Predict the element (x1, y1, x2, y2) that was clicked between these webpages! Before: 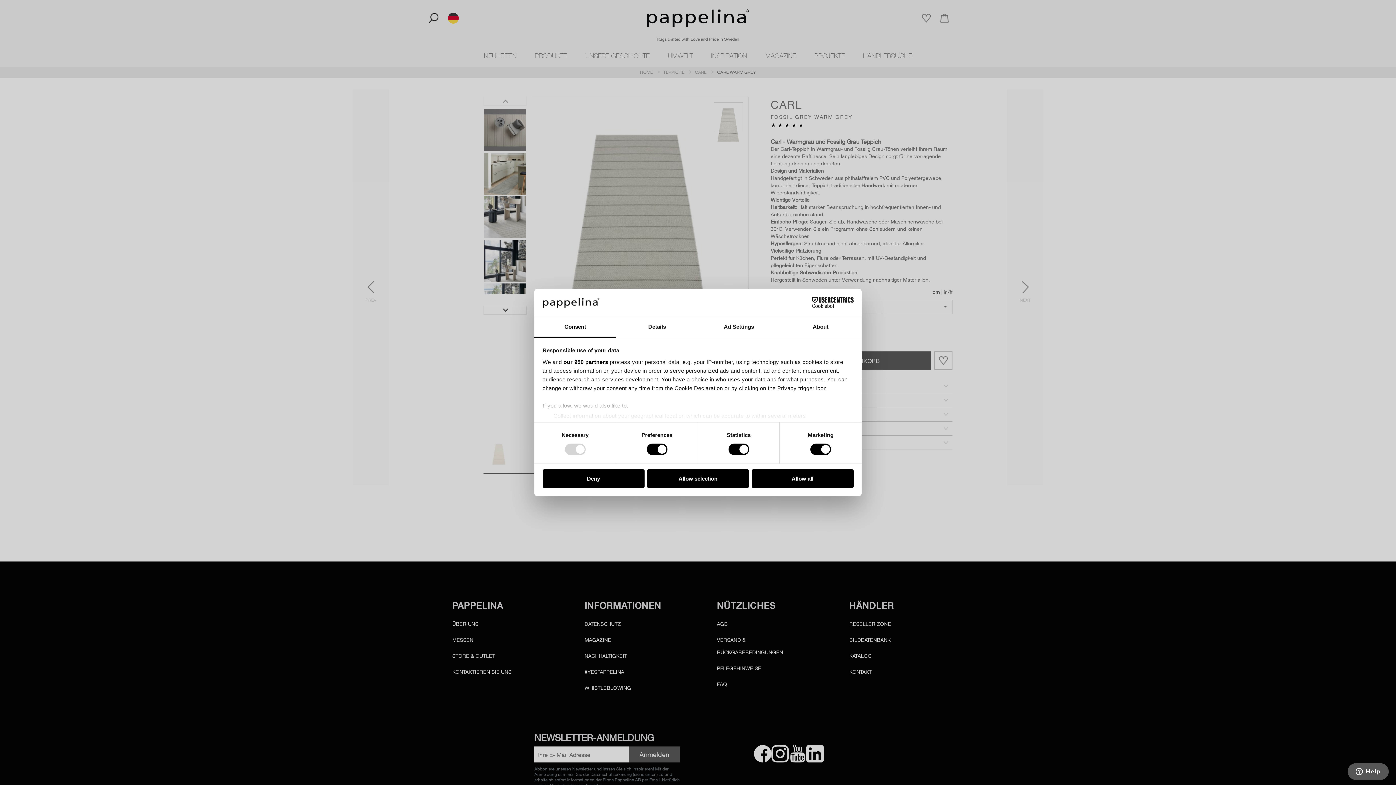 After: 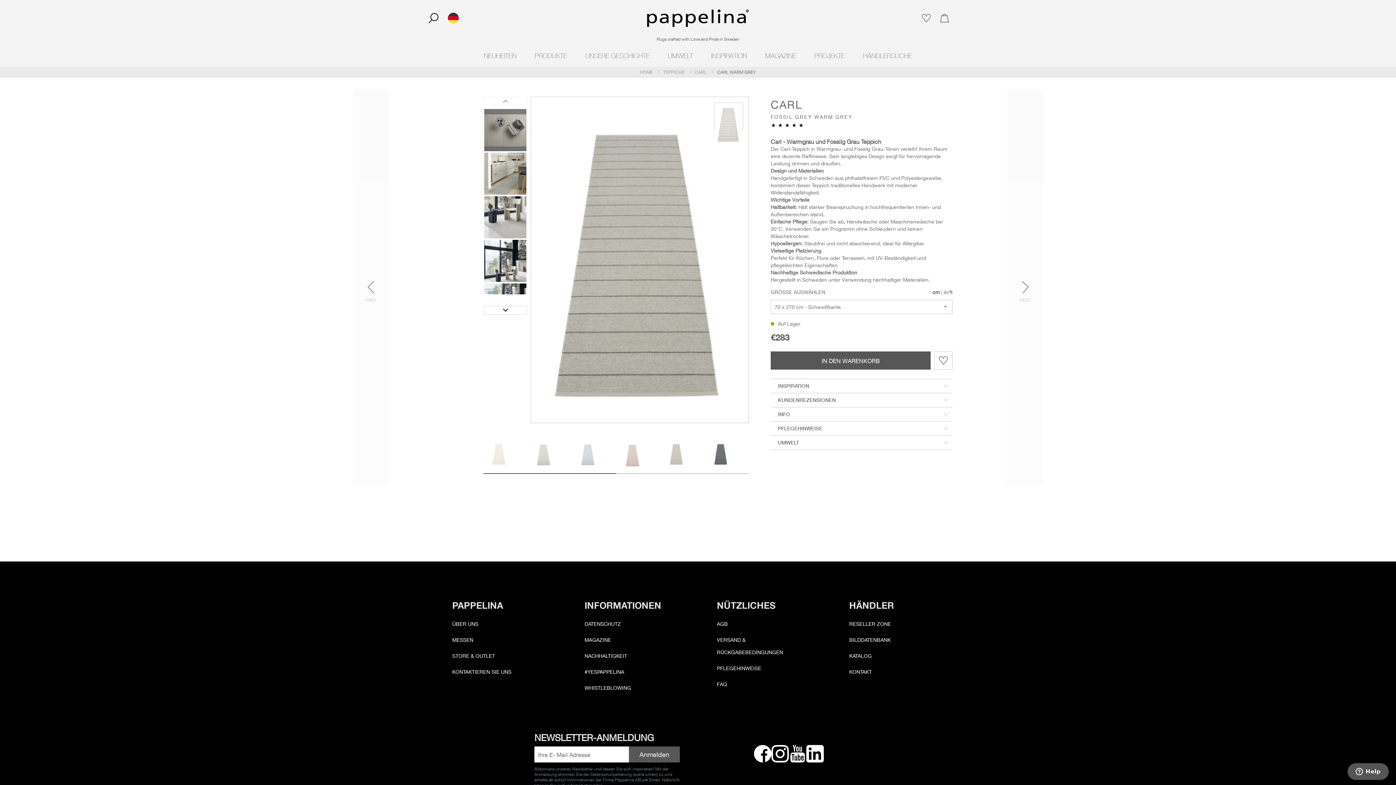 Action: bbox: (647, 469, 749, 488) label: Allow selection